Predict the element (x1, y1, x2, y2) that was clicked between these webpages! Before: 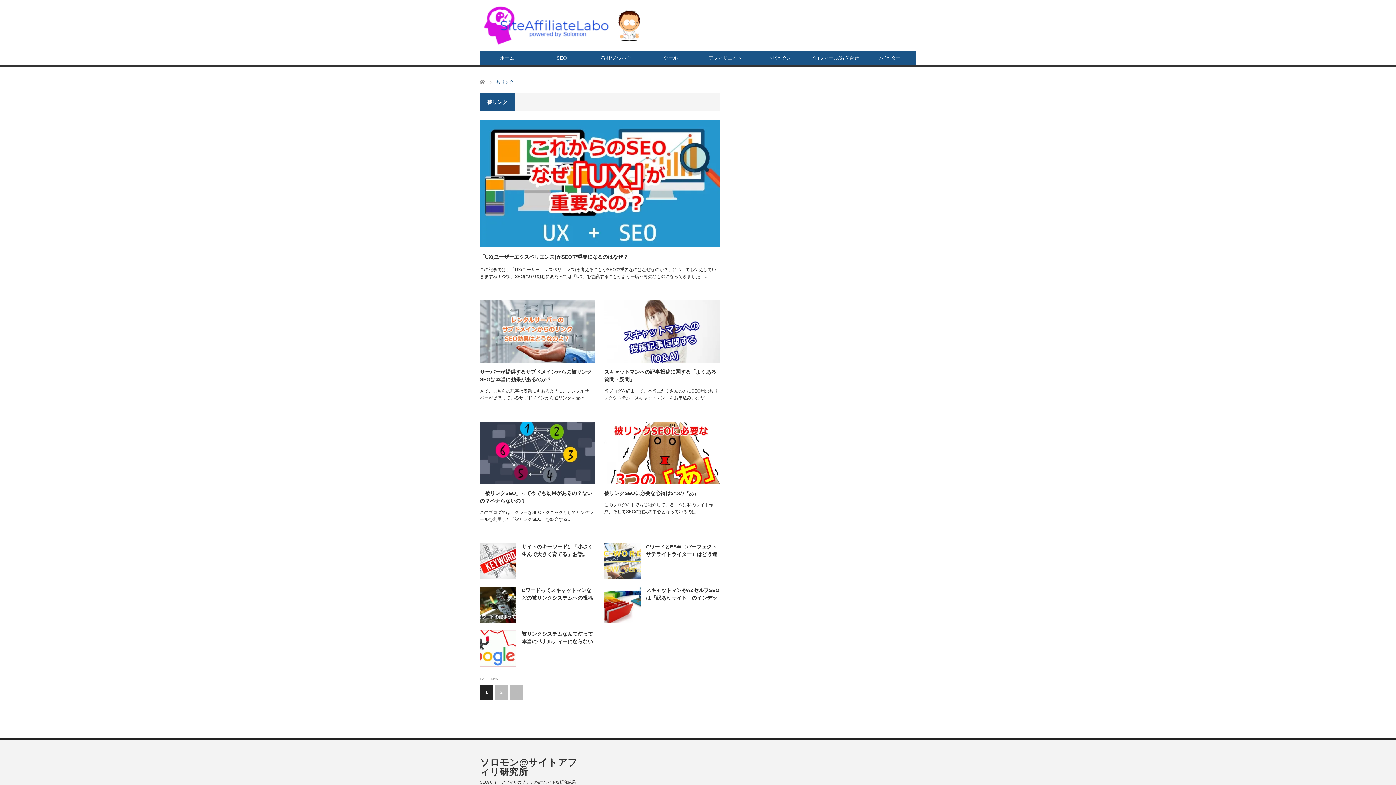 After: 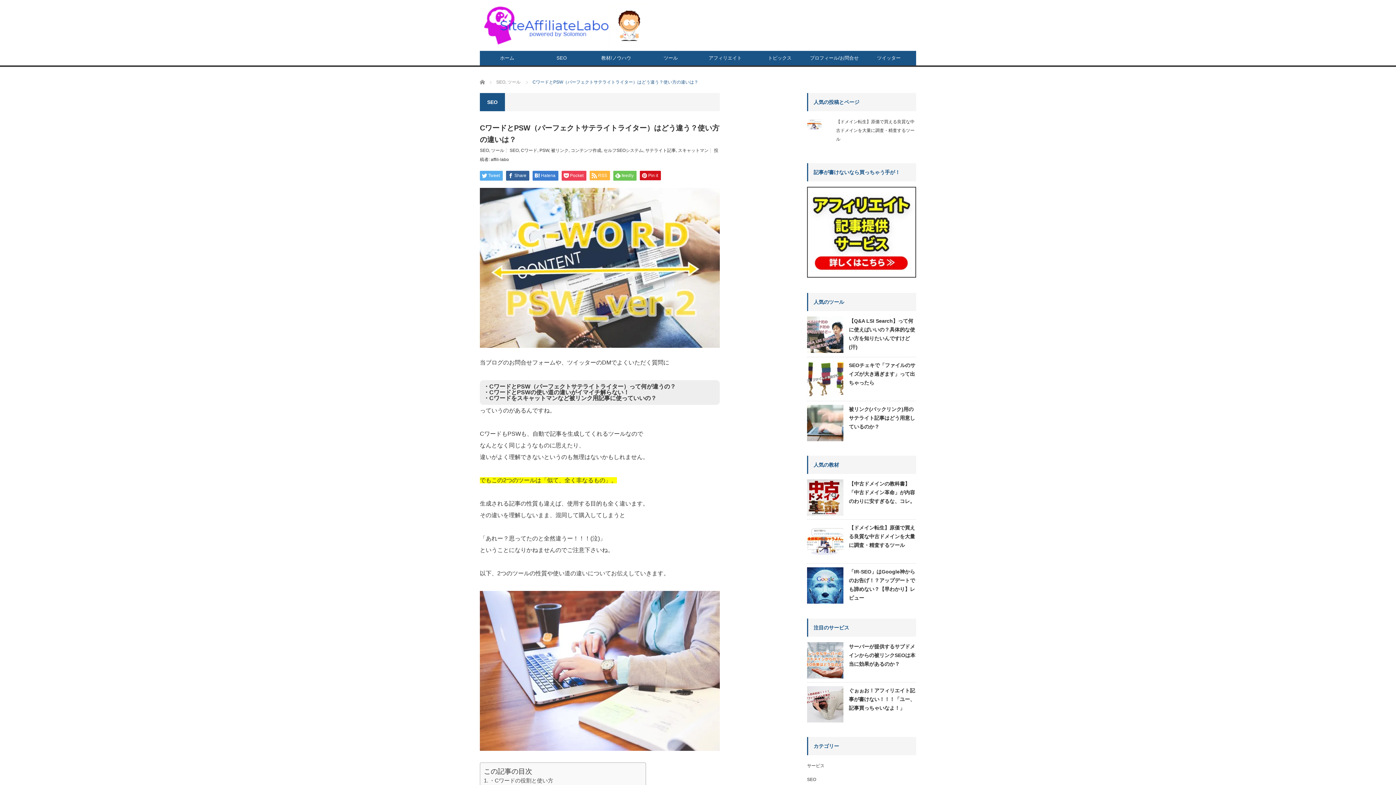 Action: bbox: (604, 543, 640, 579)